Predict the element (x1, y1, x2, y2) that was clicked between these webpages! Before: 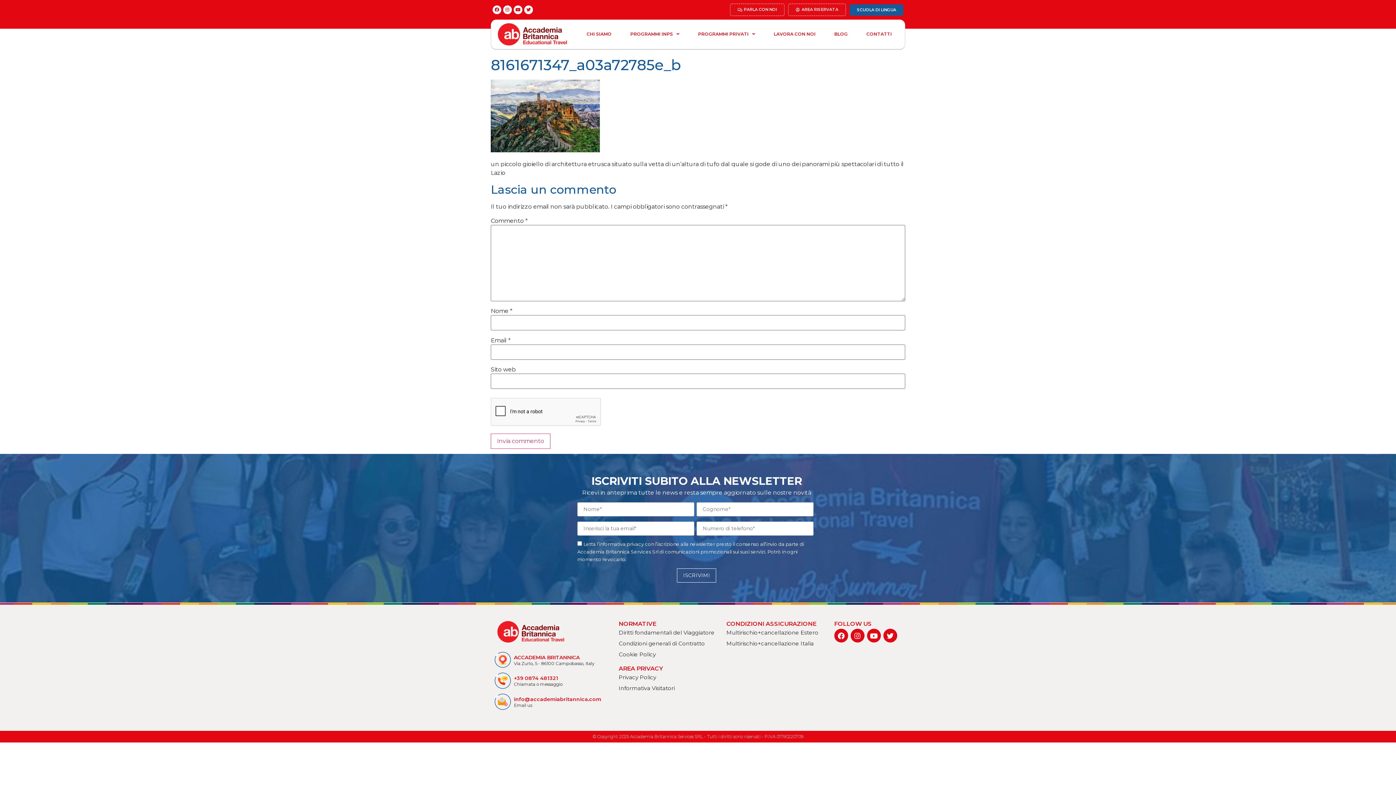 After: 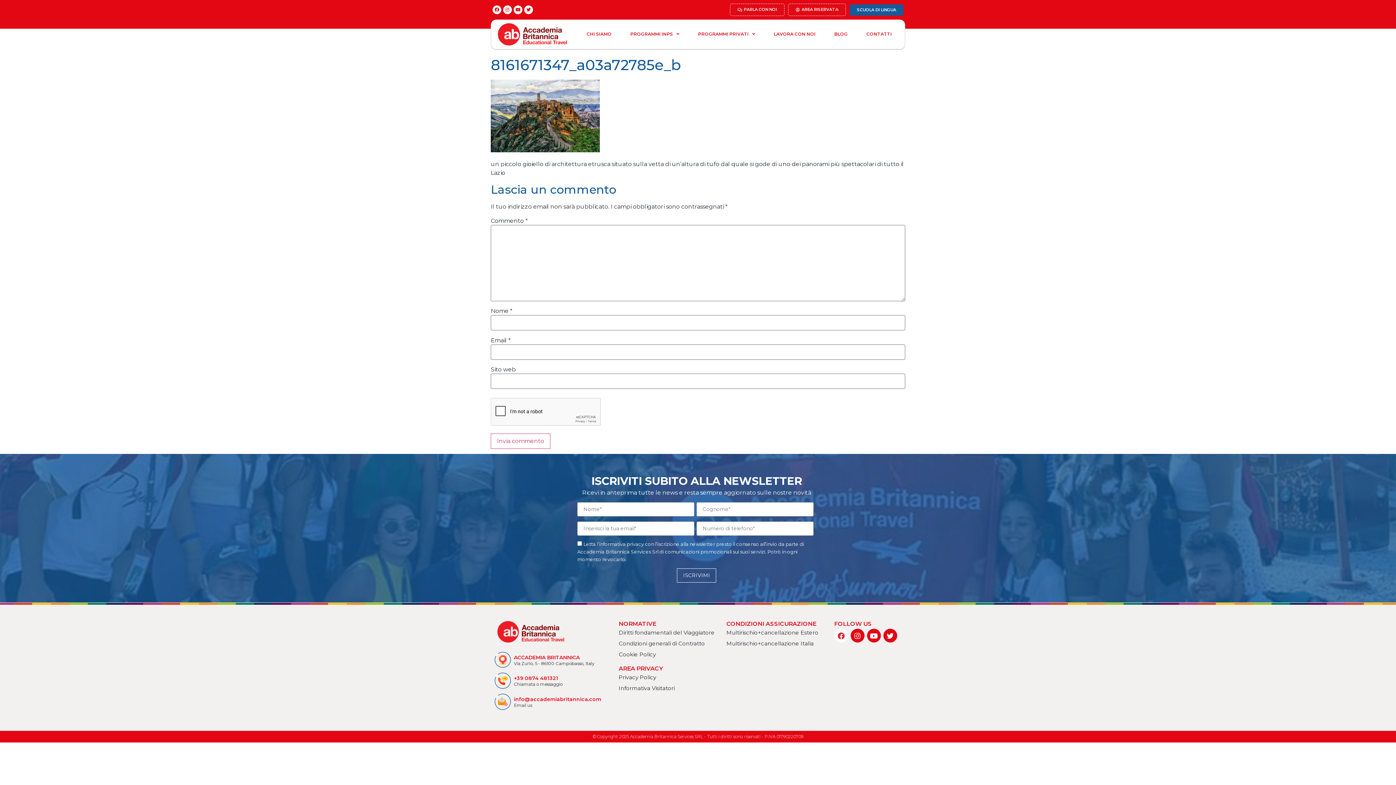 Action: label: Facebook bbox: (834, 629, 848, 642)